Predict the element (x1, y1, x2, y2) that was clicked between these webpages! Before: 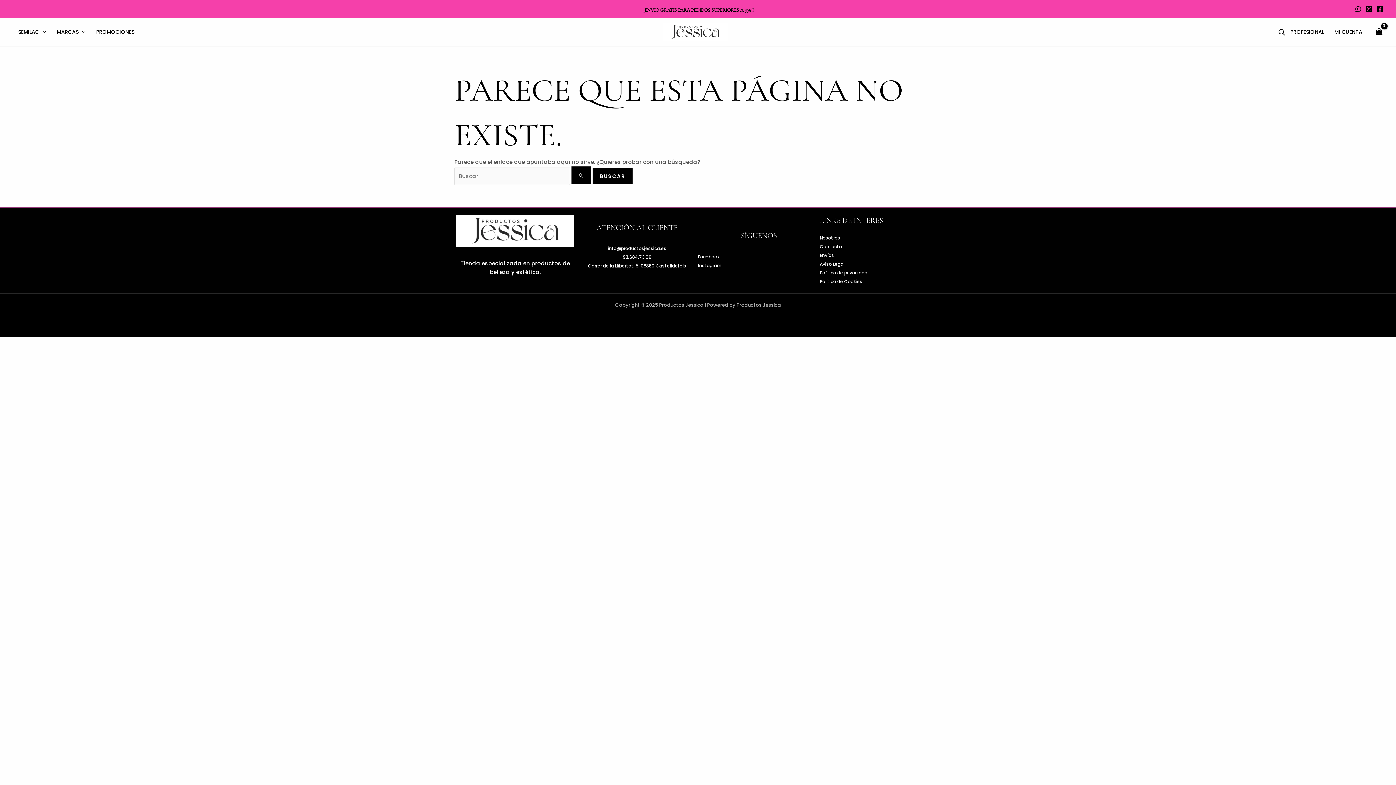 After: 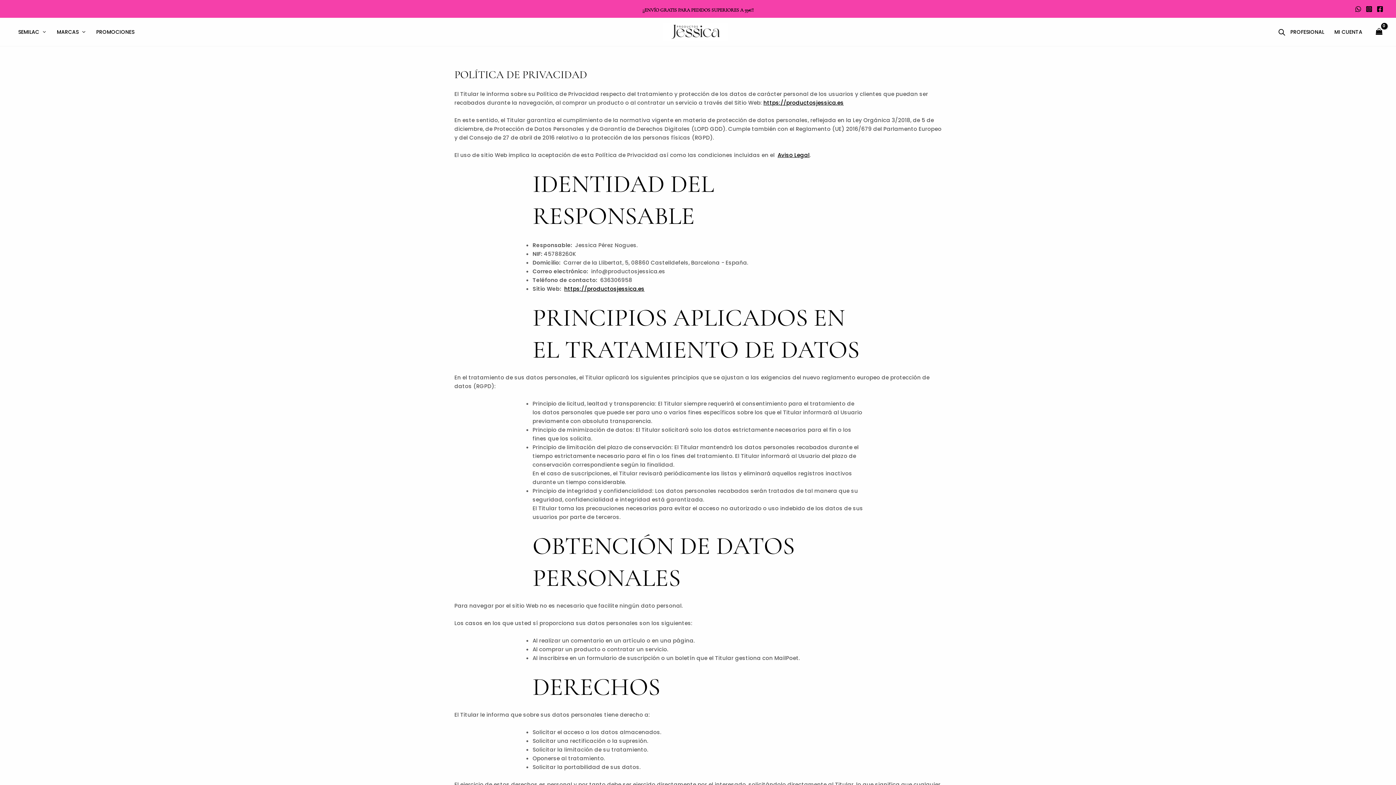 Action: label: Política de privacidad bbox: (820, 269, 867, 276)